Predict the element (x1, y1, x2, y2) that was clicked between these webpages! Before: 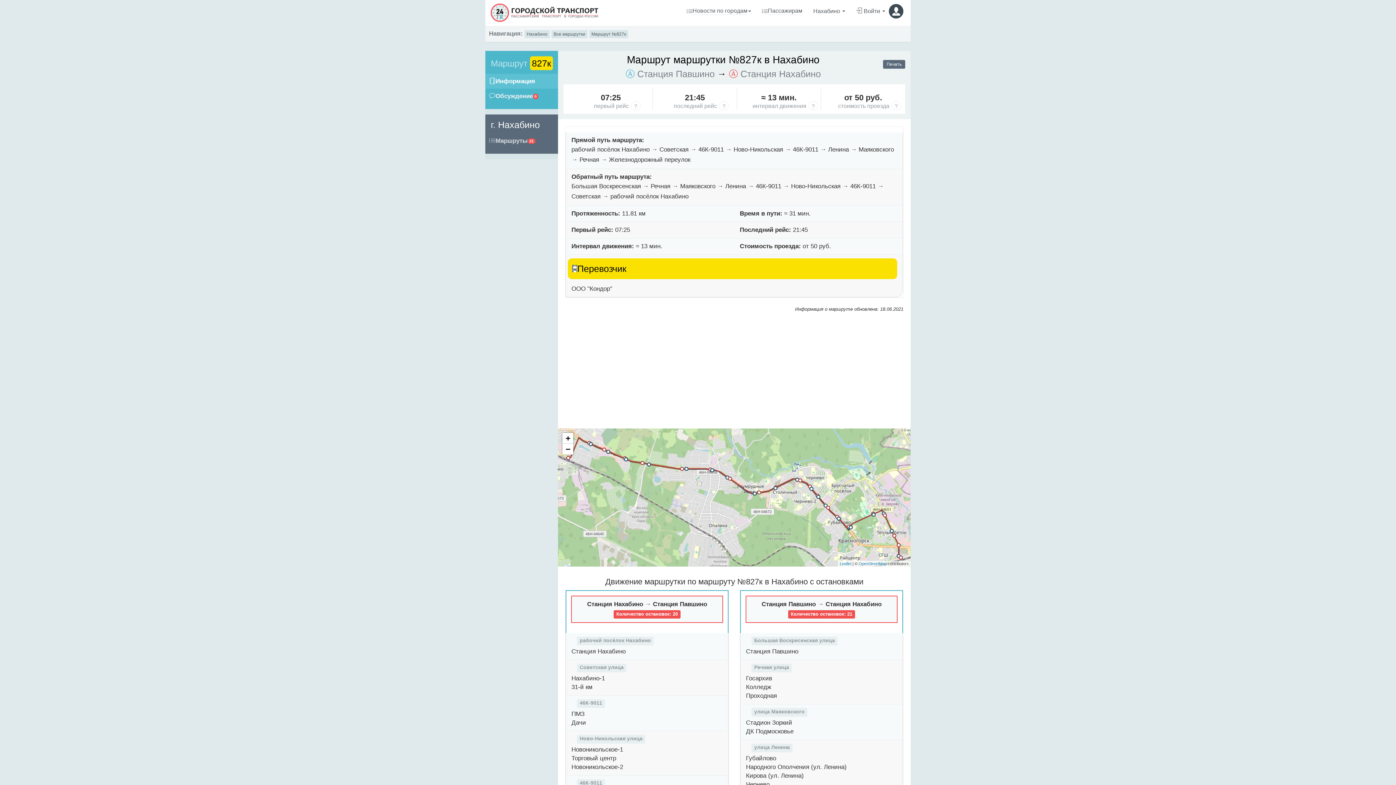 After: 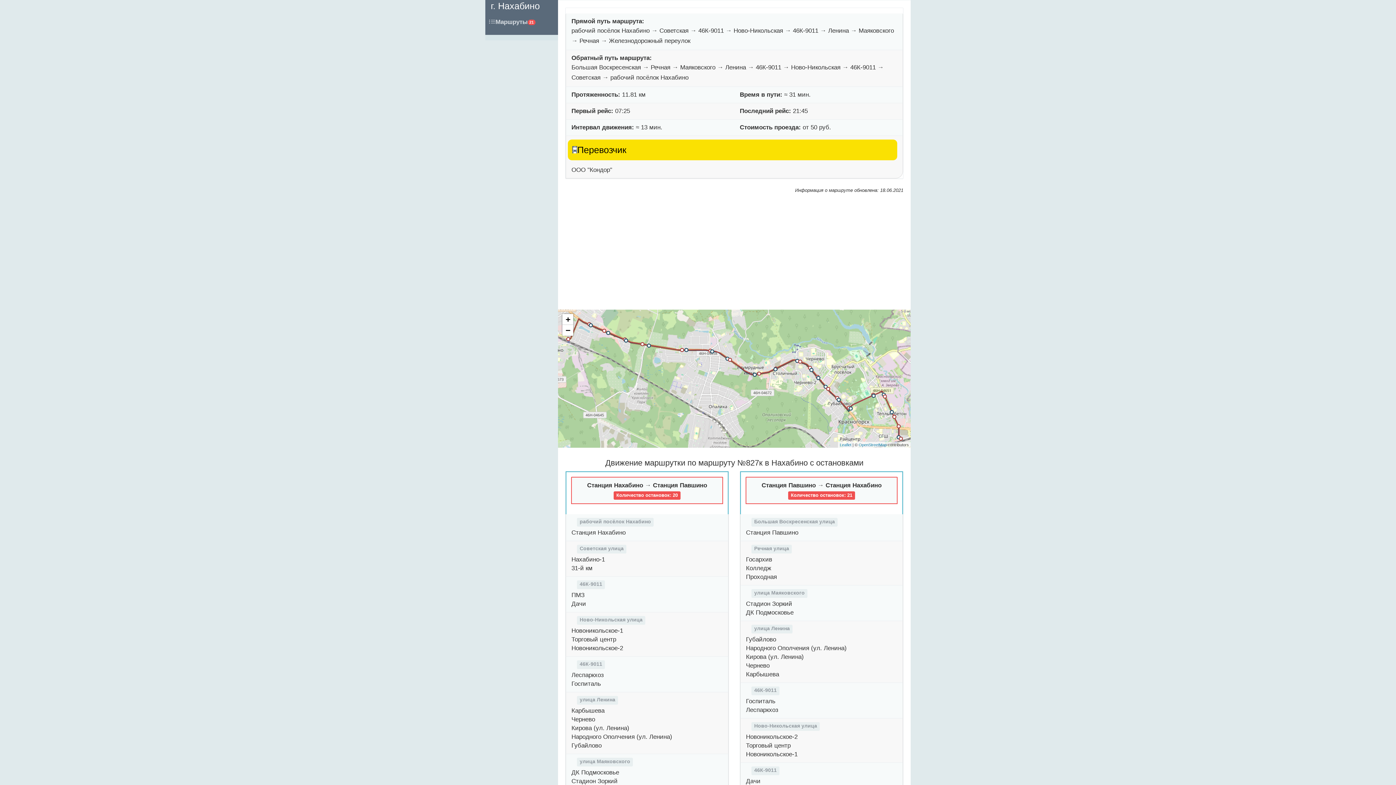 Action: label: Информация bbox: (485, 73, 558, 88)